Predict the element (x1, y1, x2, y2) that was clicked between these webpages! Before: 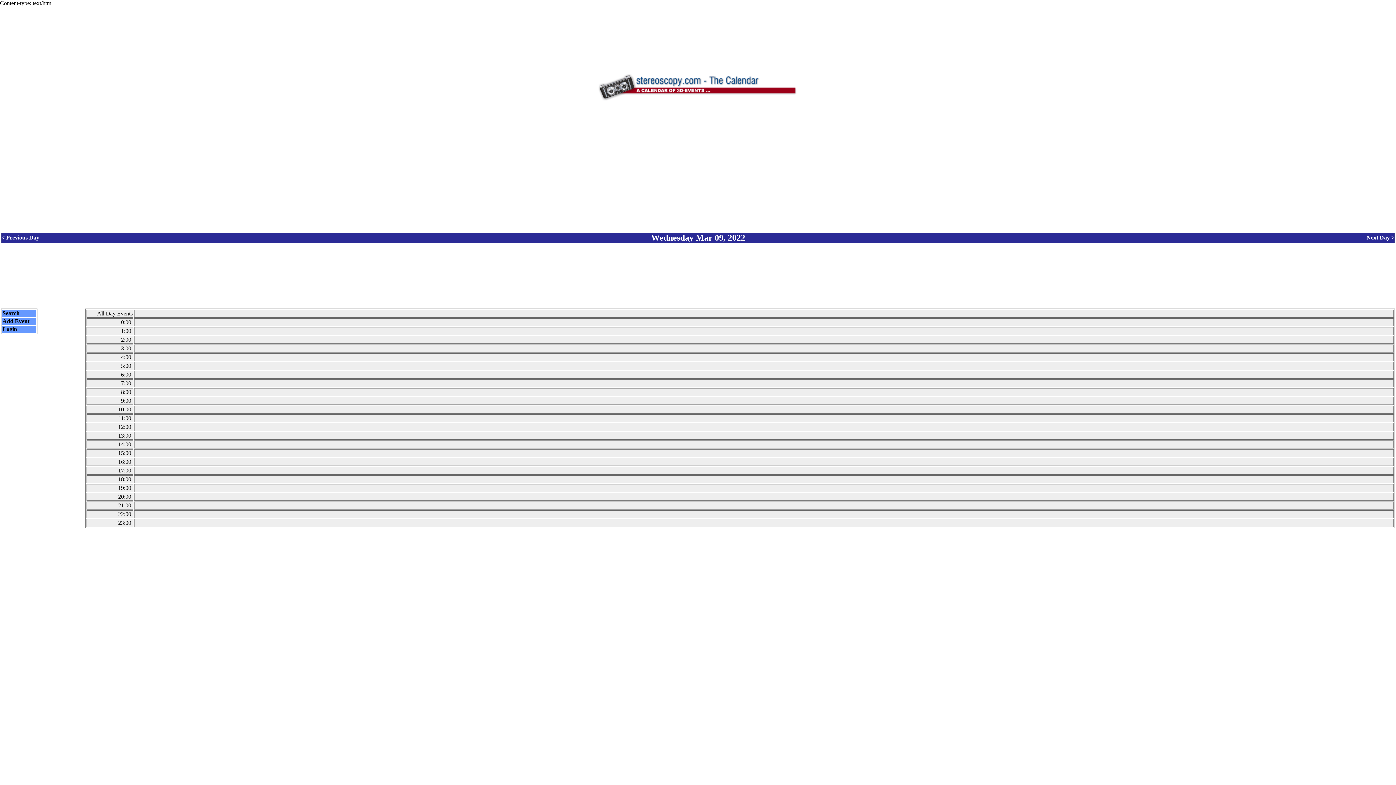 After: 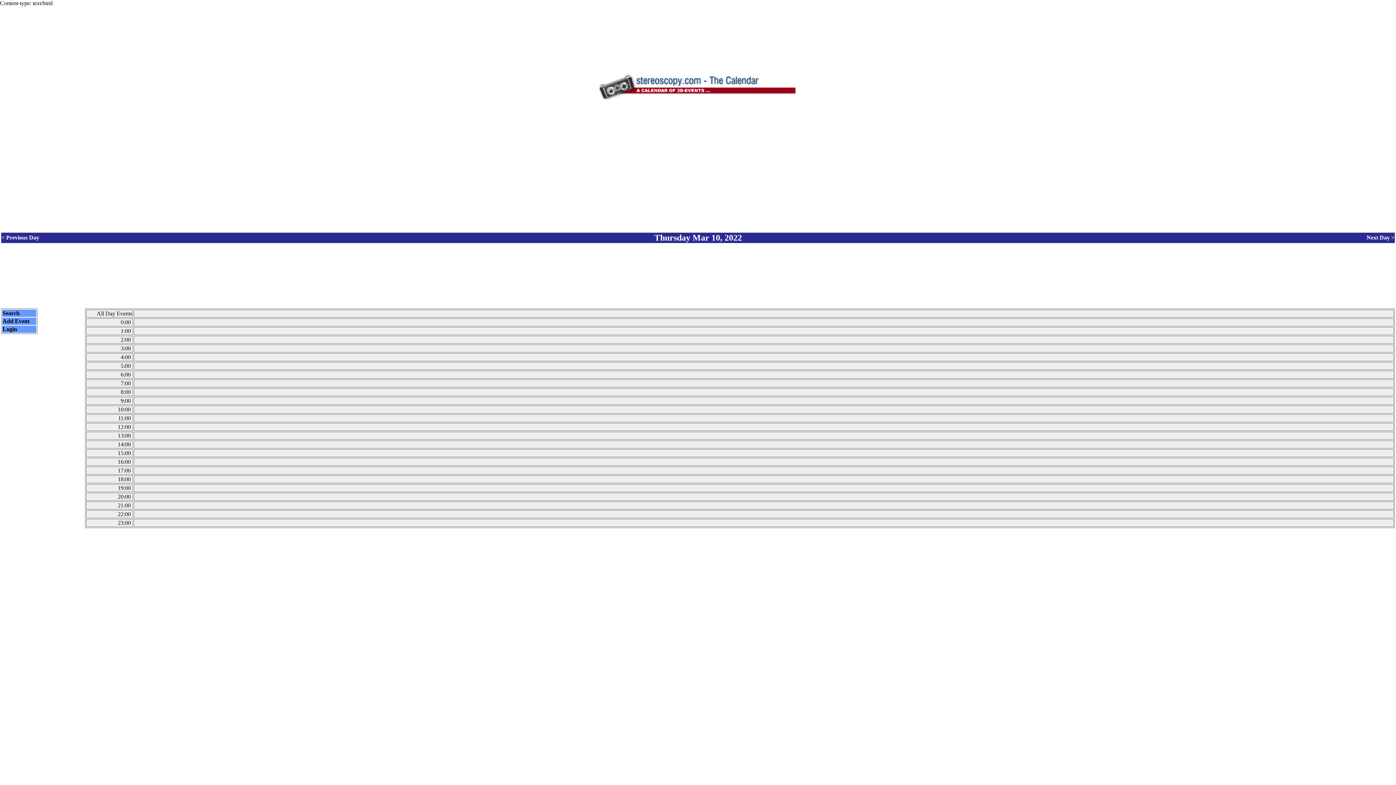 Action: bbox: (1366, 234, 1394, 240) label: Next Day >